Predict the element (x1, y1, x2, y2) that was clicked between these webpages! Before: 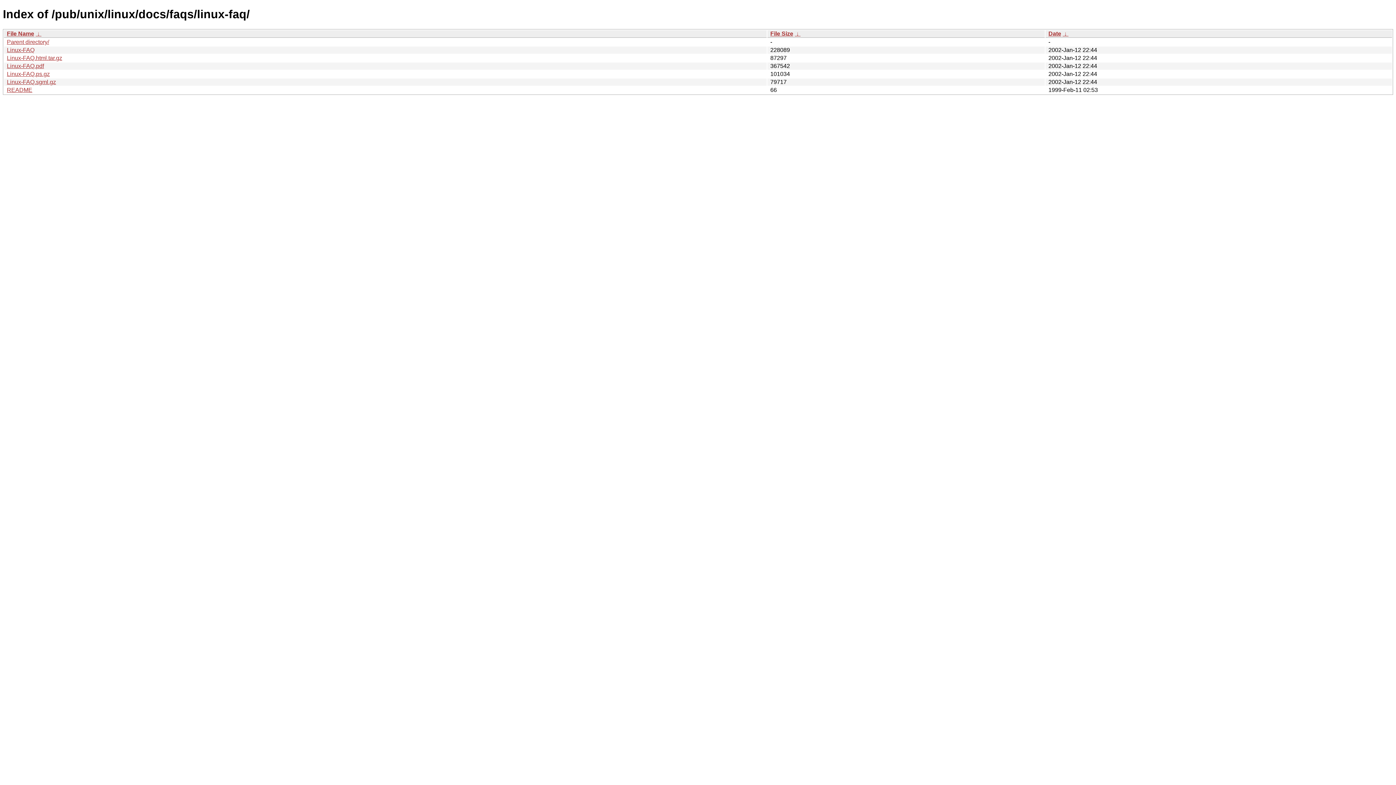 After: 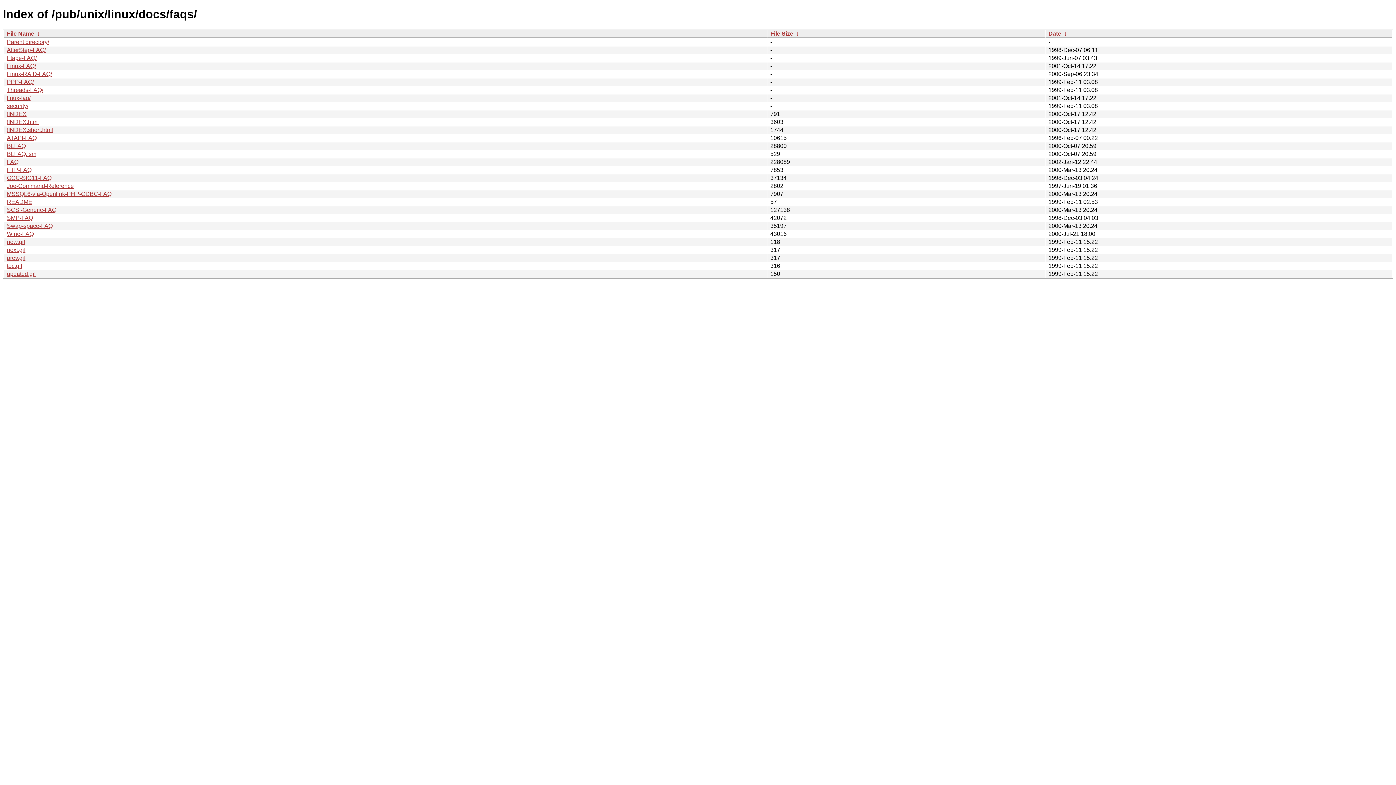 Action: bbox: (6, 38, 49, 45) label: Parent directory/